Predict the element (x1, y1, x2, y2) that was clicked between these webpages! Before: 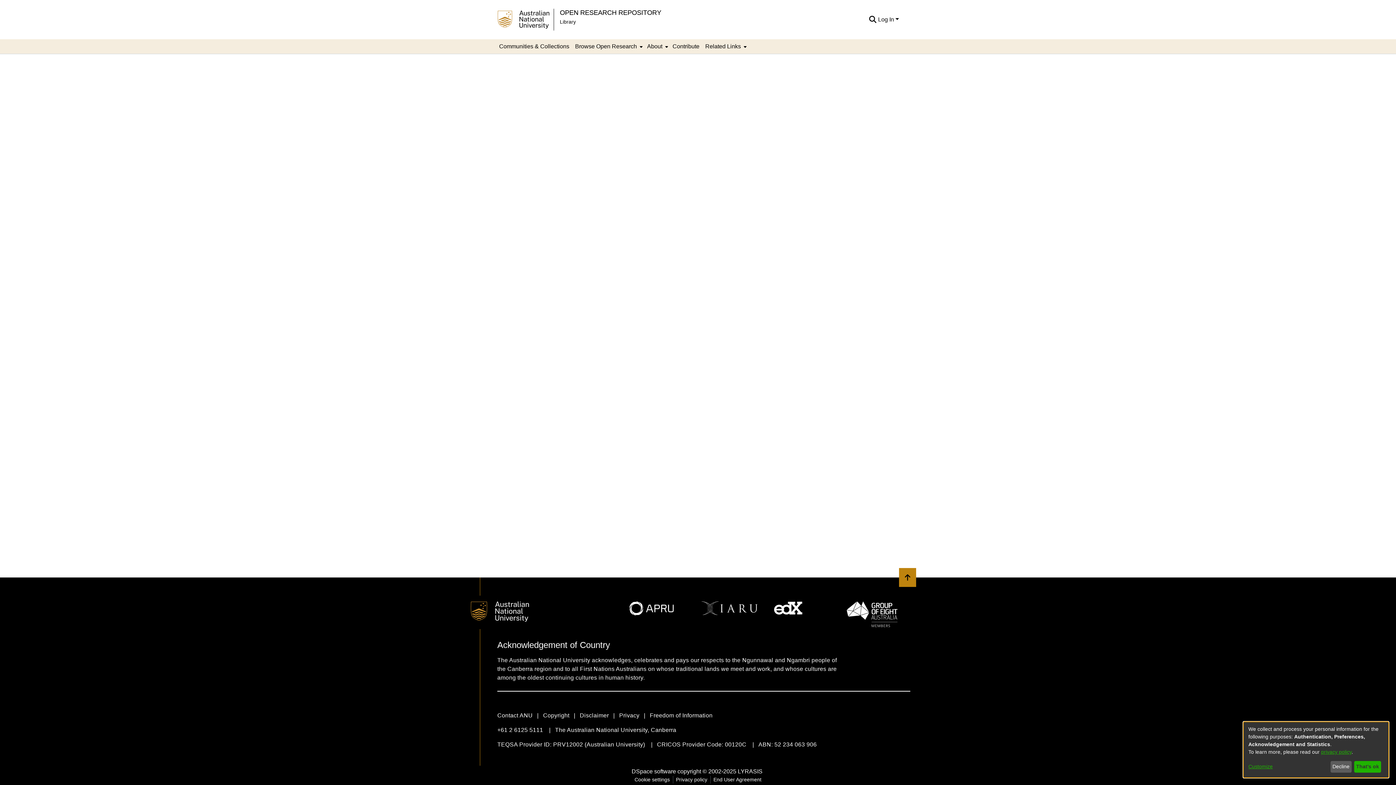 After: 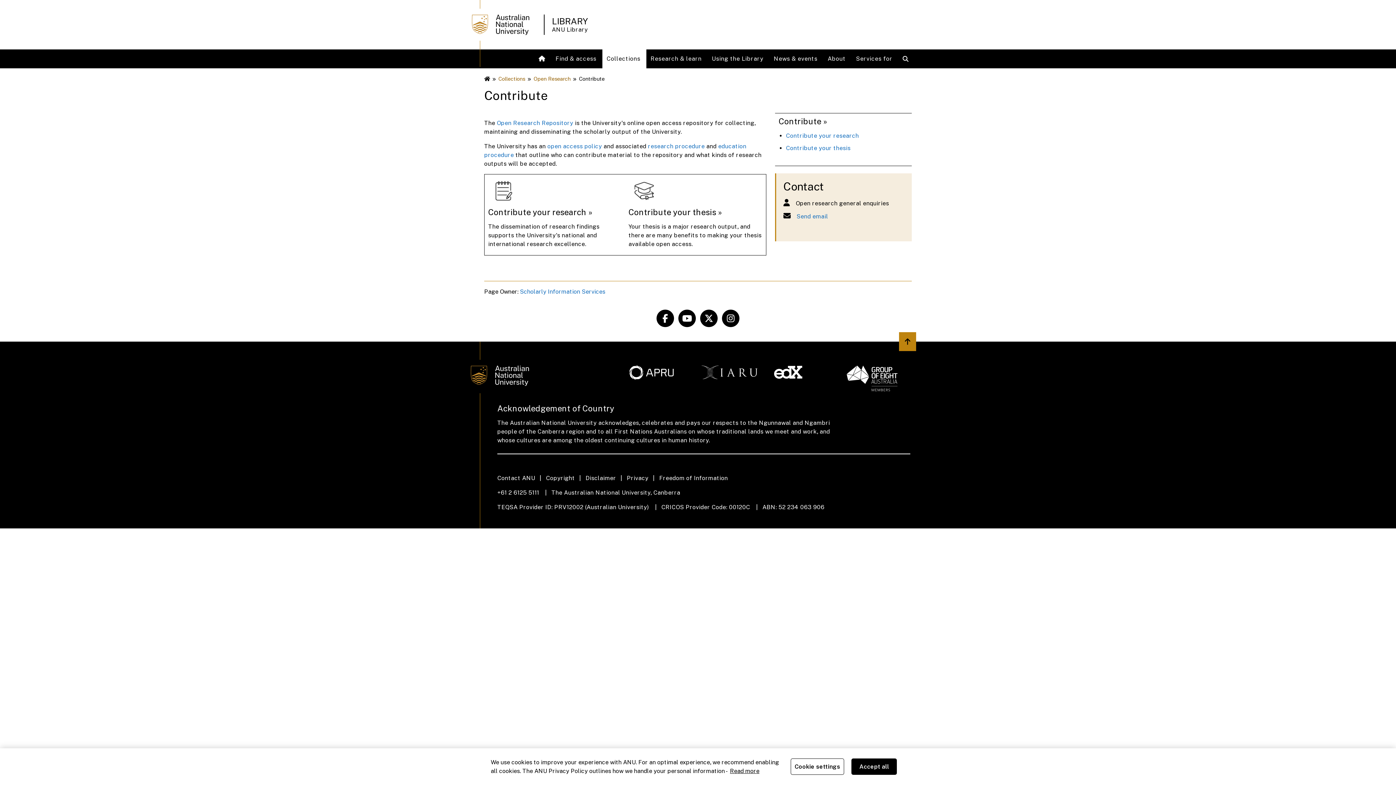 Action: label: Contribute bbox: (572, 32, 605, 46)